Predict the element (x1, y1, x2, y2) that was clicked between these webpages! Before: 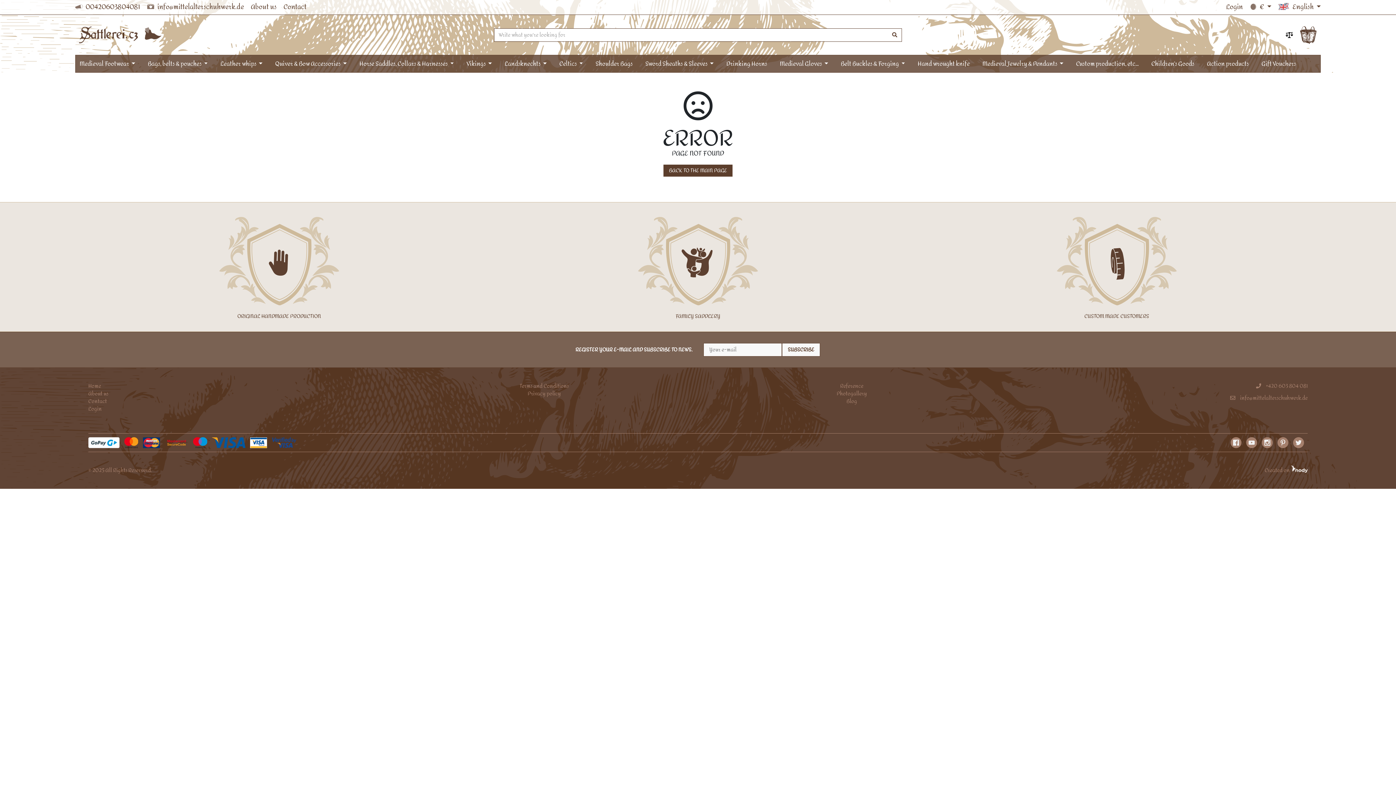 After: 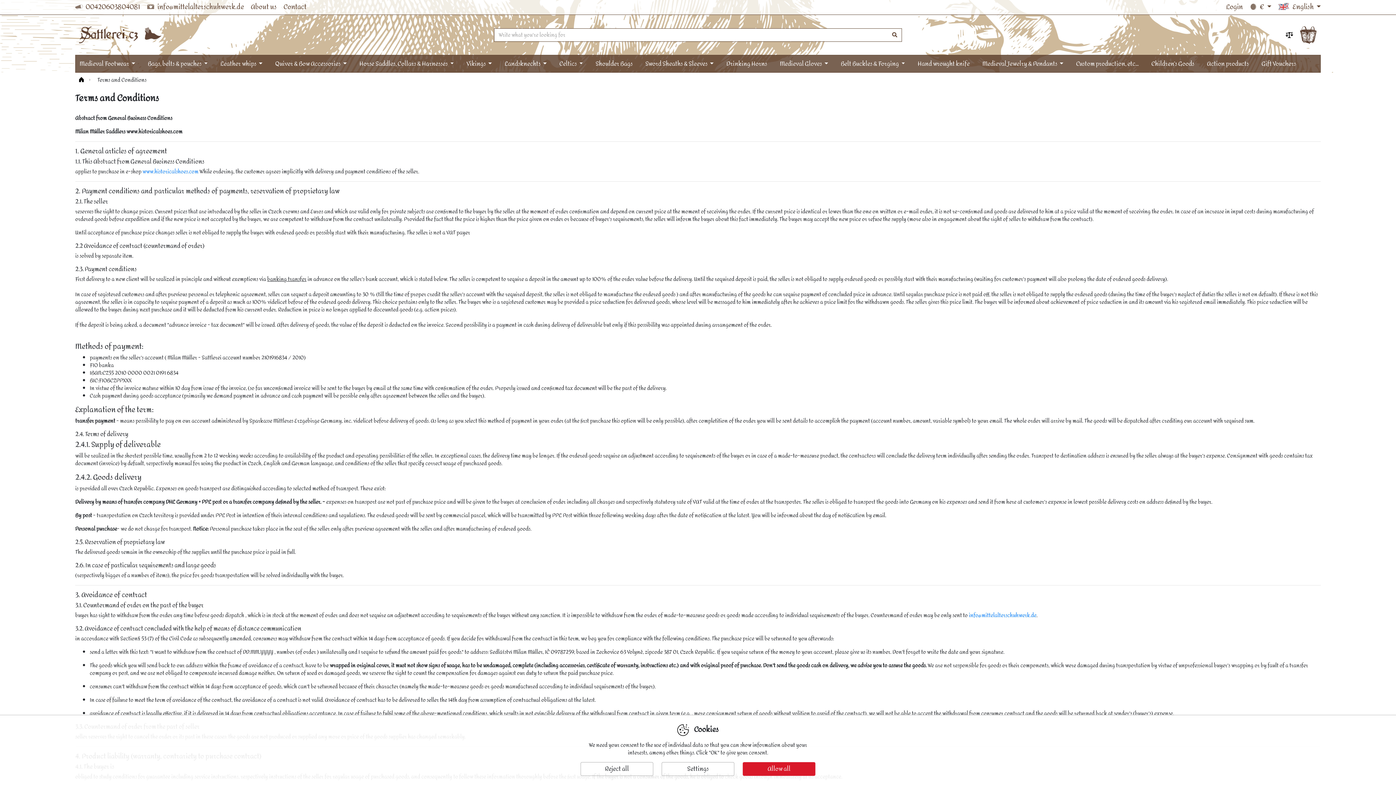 Action: label: Terms and Conditions bbox: (519, 381, 568, 391)